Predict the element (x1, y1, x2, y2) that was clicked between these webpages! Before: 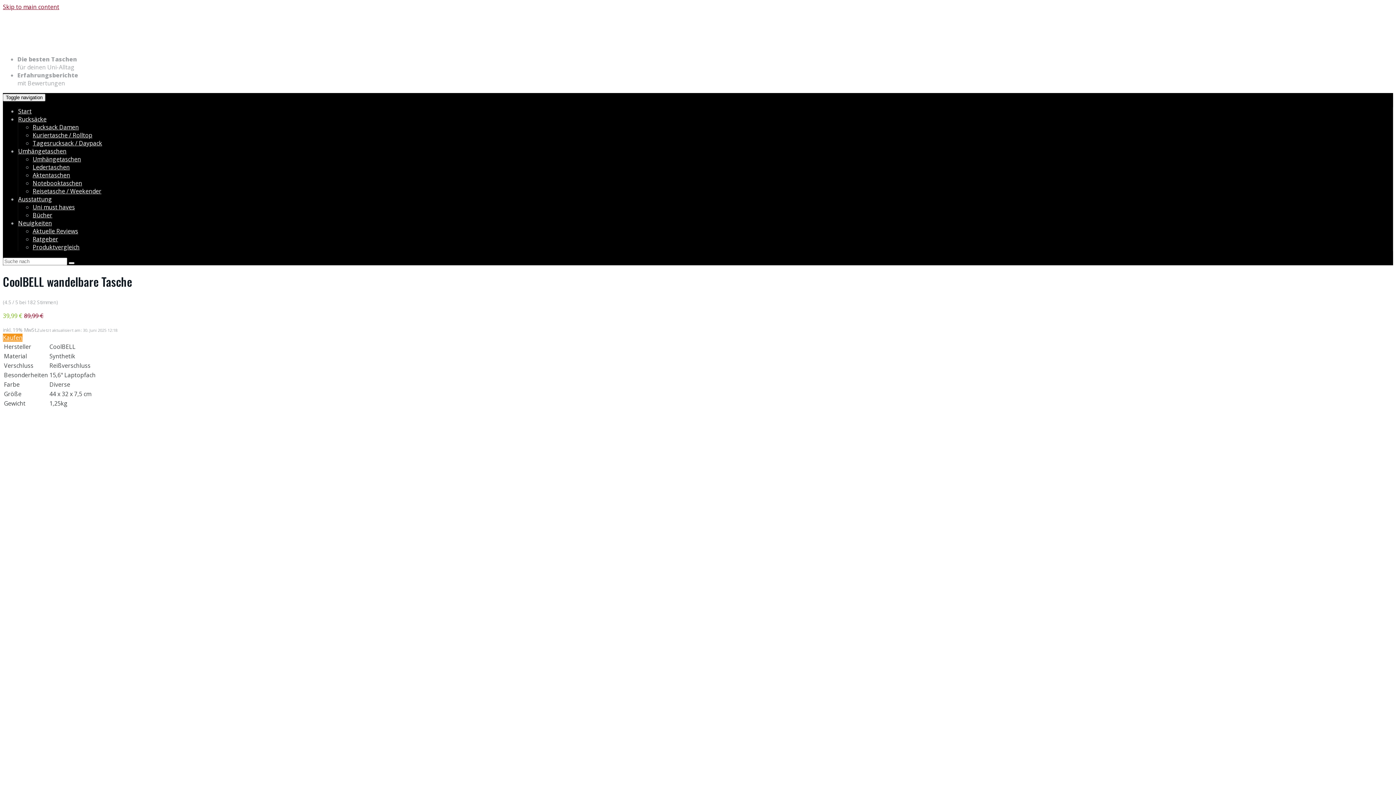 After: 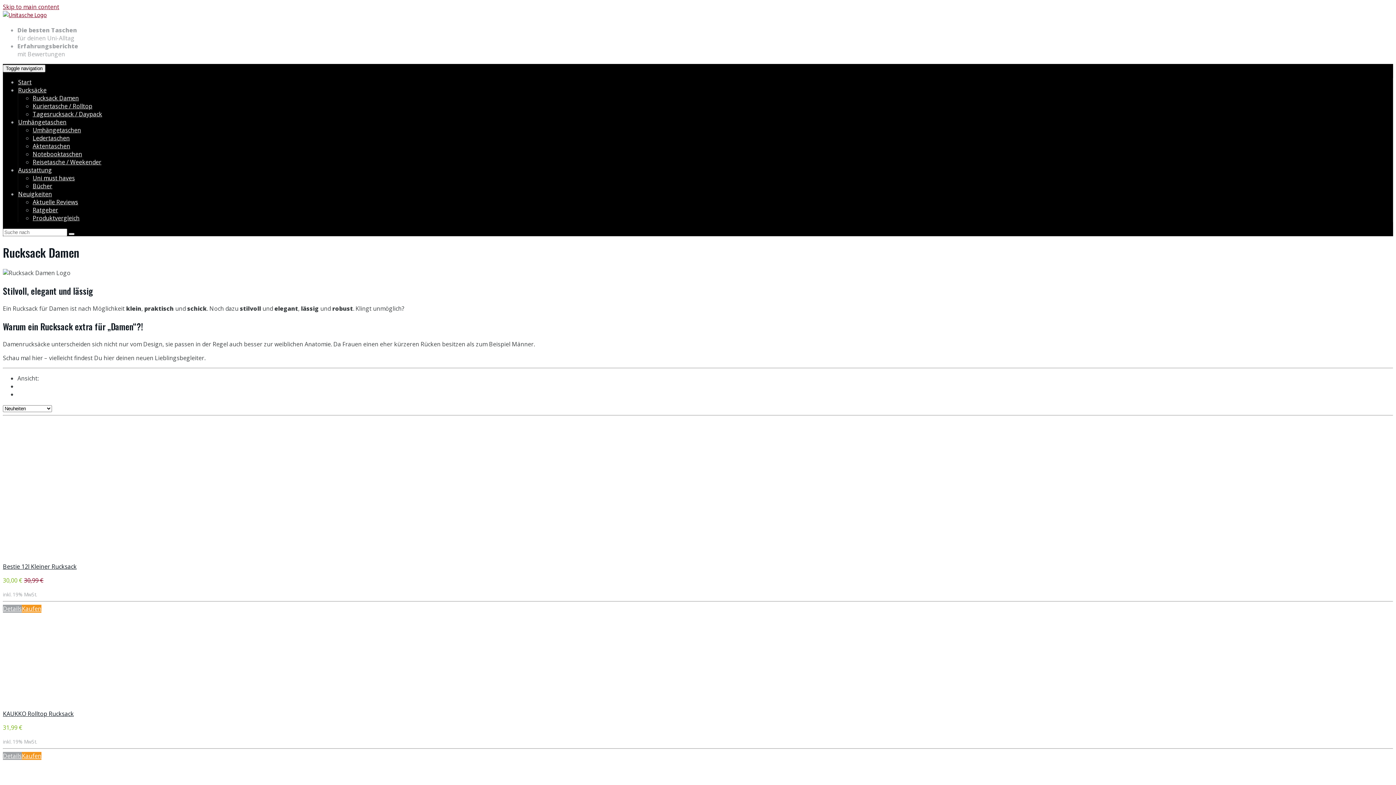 Action: bbox: (32, 123, 78, 131) label: Rucksack Damen